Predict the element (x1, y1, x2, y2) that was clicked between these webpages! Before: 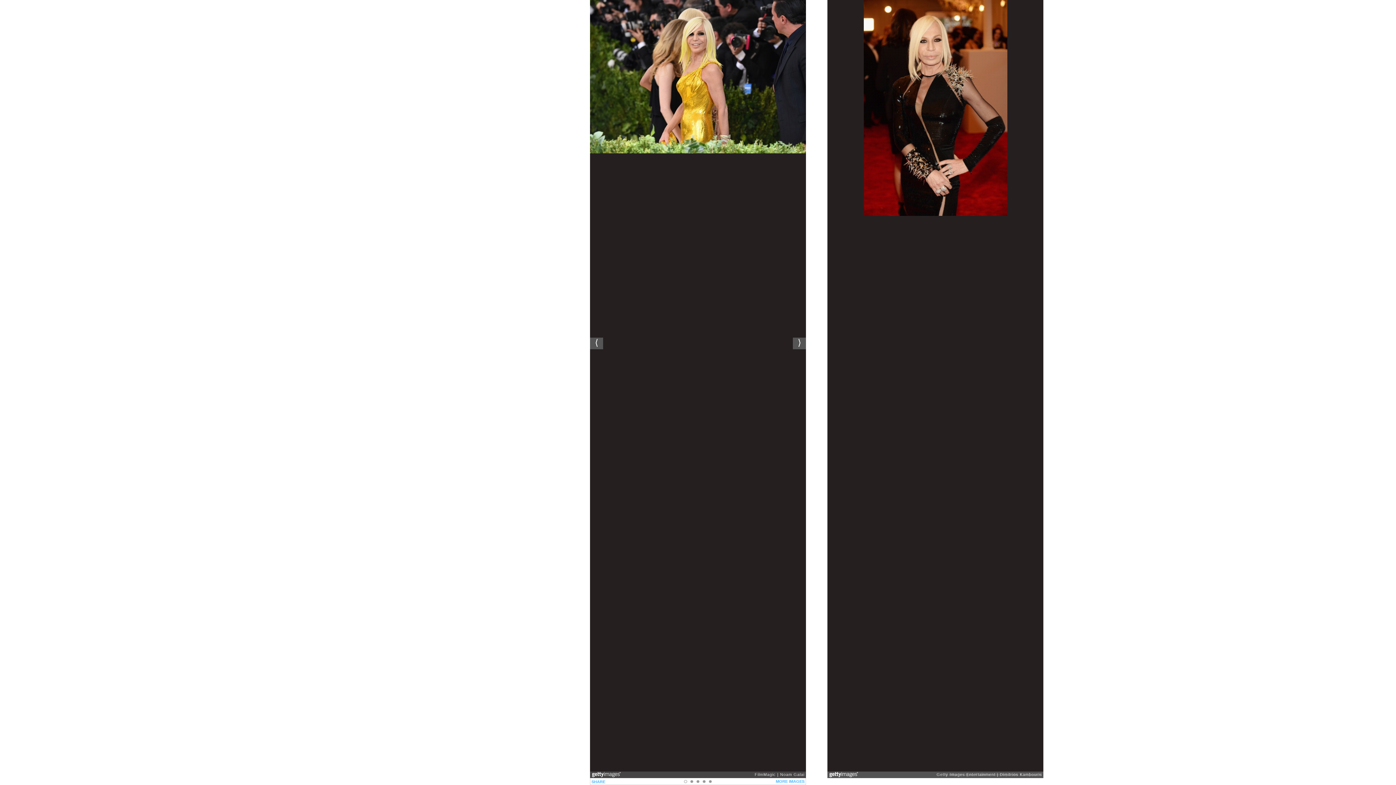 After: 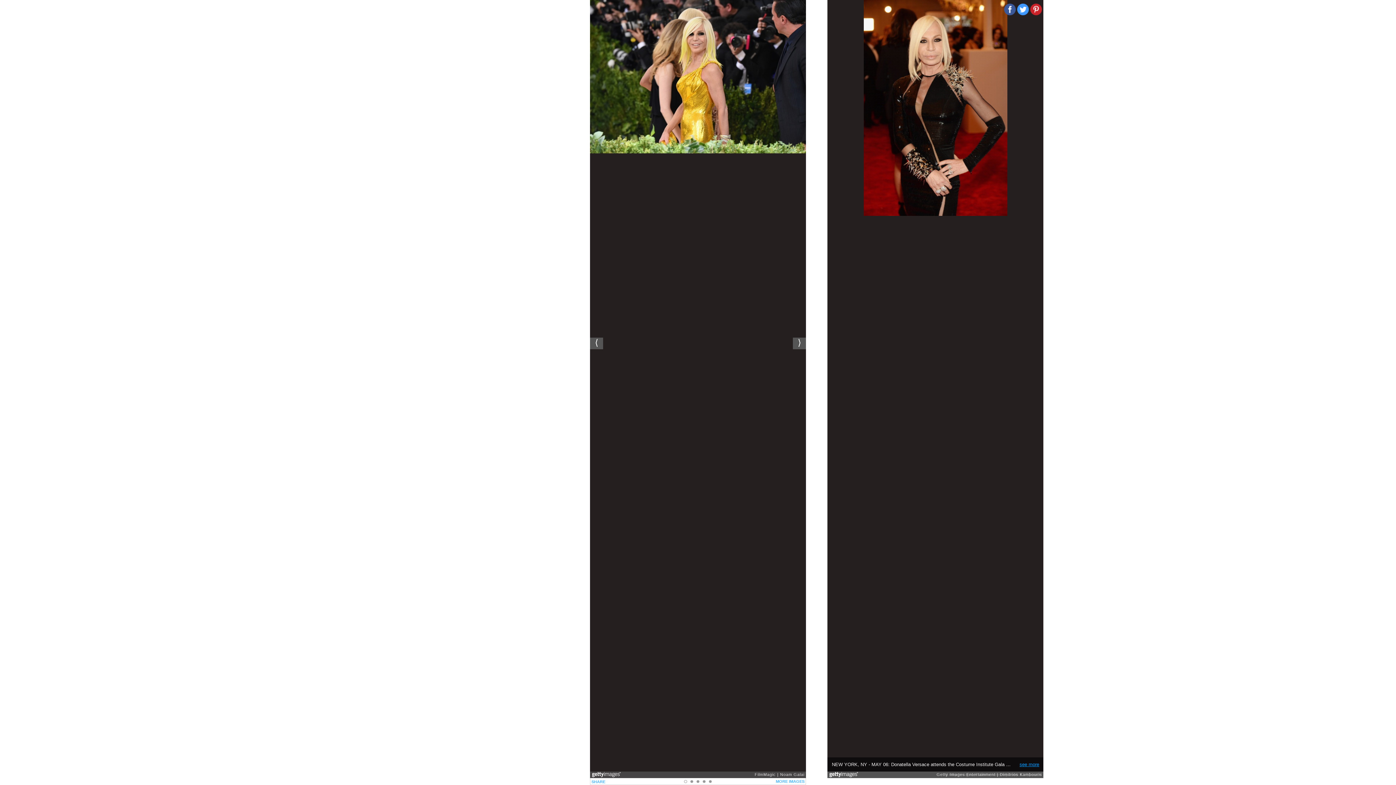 Action: label: see more bbox: (1019, 762, 1039, 767)